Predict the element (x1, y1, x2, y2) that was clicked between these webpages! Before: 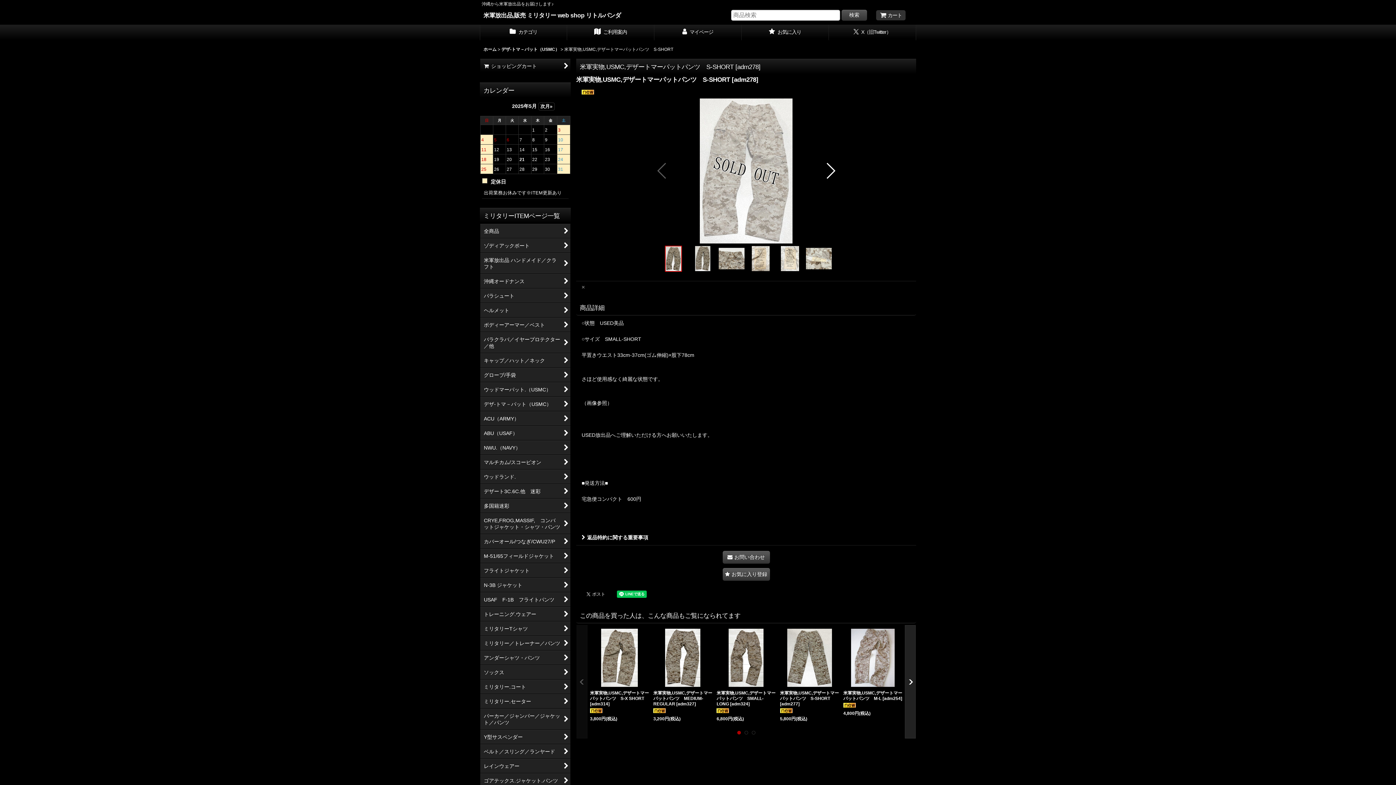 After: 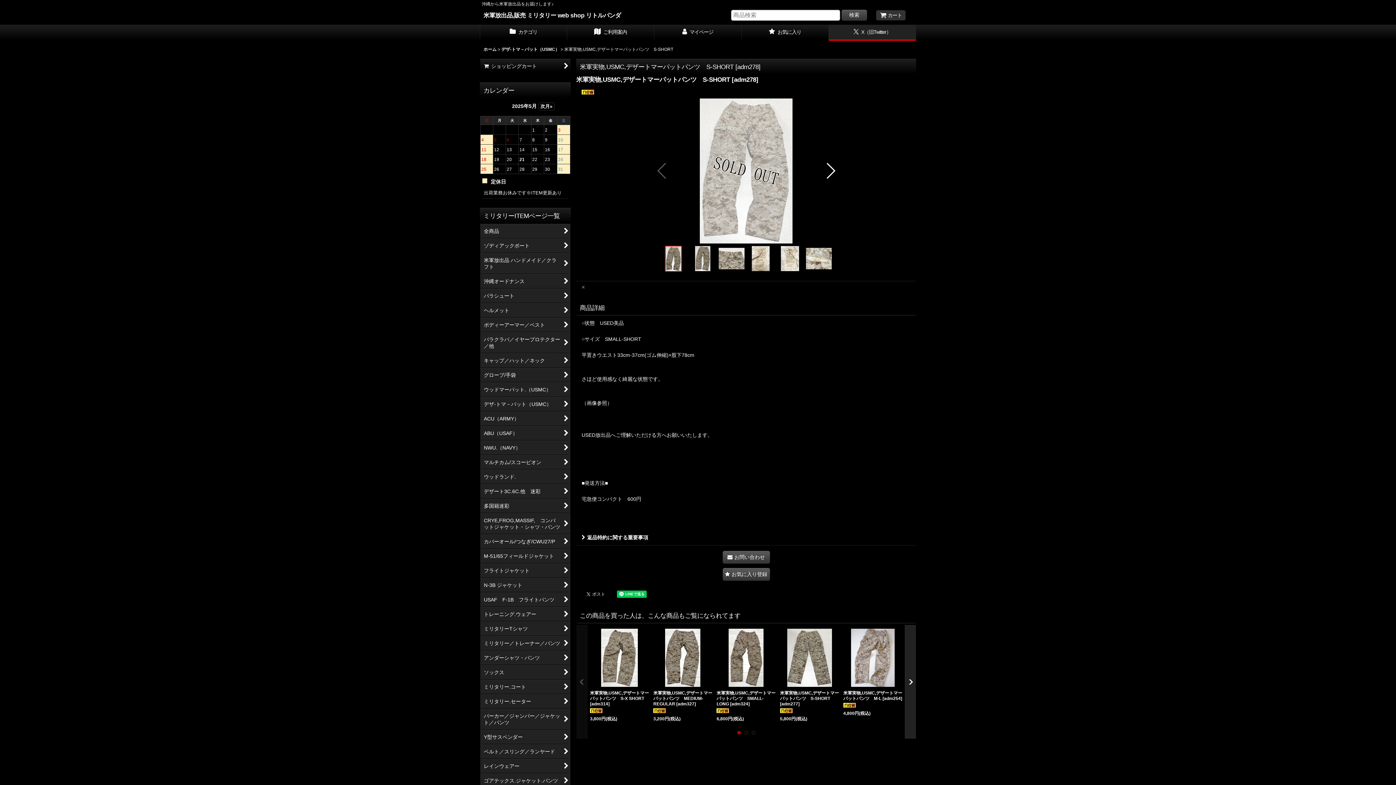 Action: bbox: (829, 24, 916, 40) label:  X（旧Twitter）